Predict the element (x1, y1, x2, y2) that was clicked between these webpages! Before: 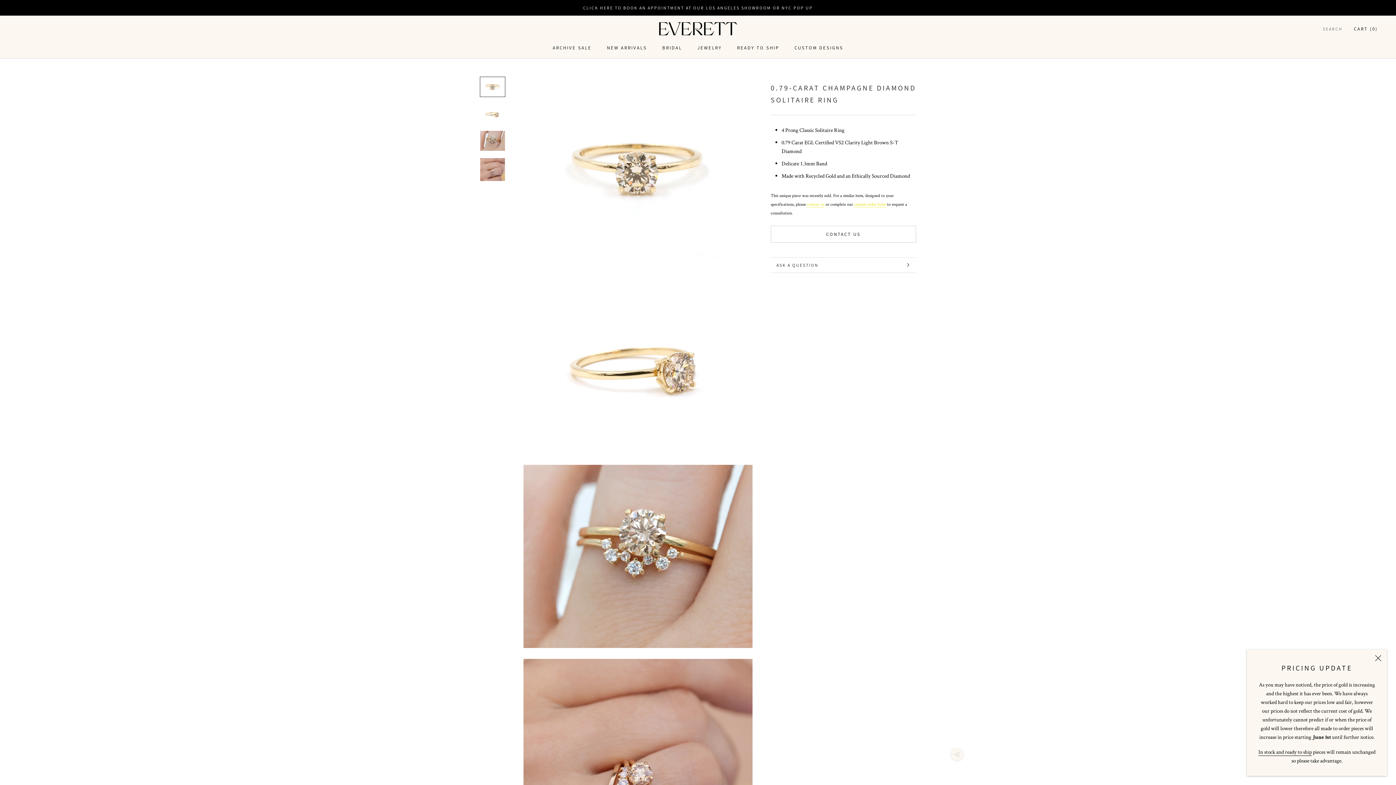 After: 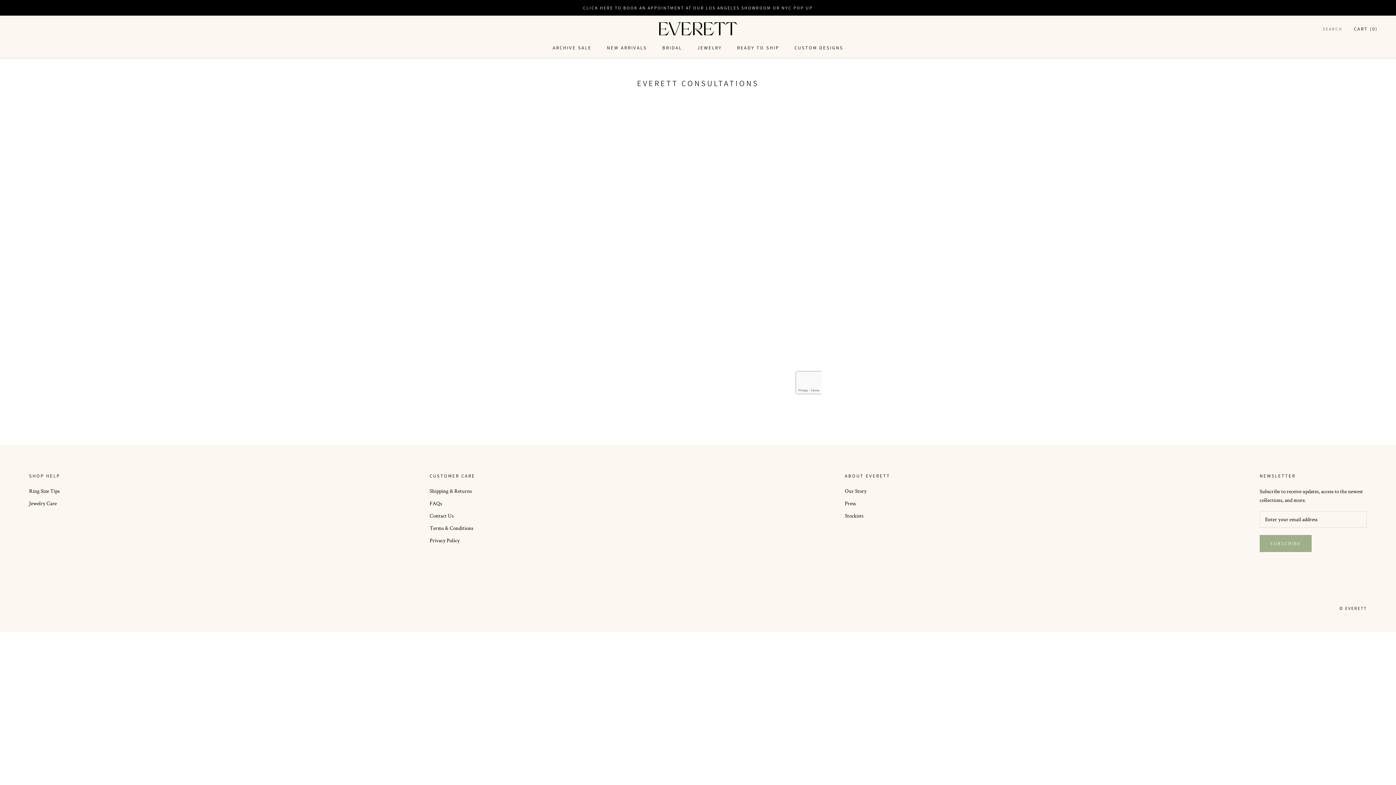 Action: label: CLICK HERE TO BOOK AN APPOINTMENT AT OUR LOS ANGELES SHOWROOM OR NYC POP UP bbox: (583, 5, 813, 10)